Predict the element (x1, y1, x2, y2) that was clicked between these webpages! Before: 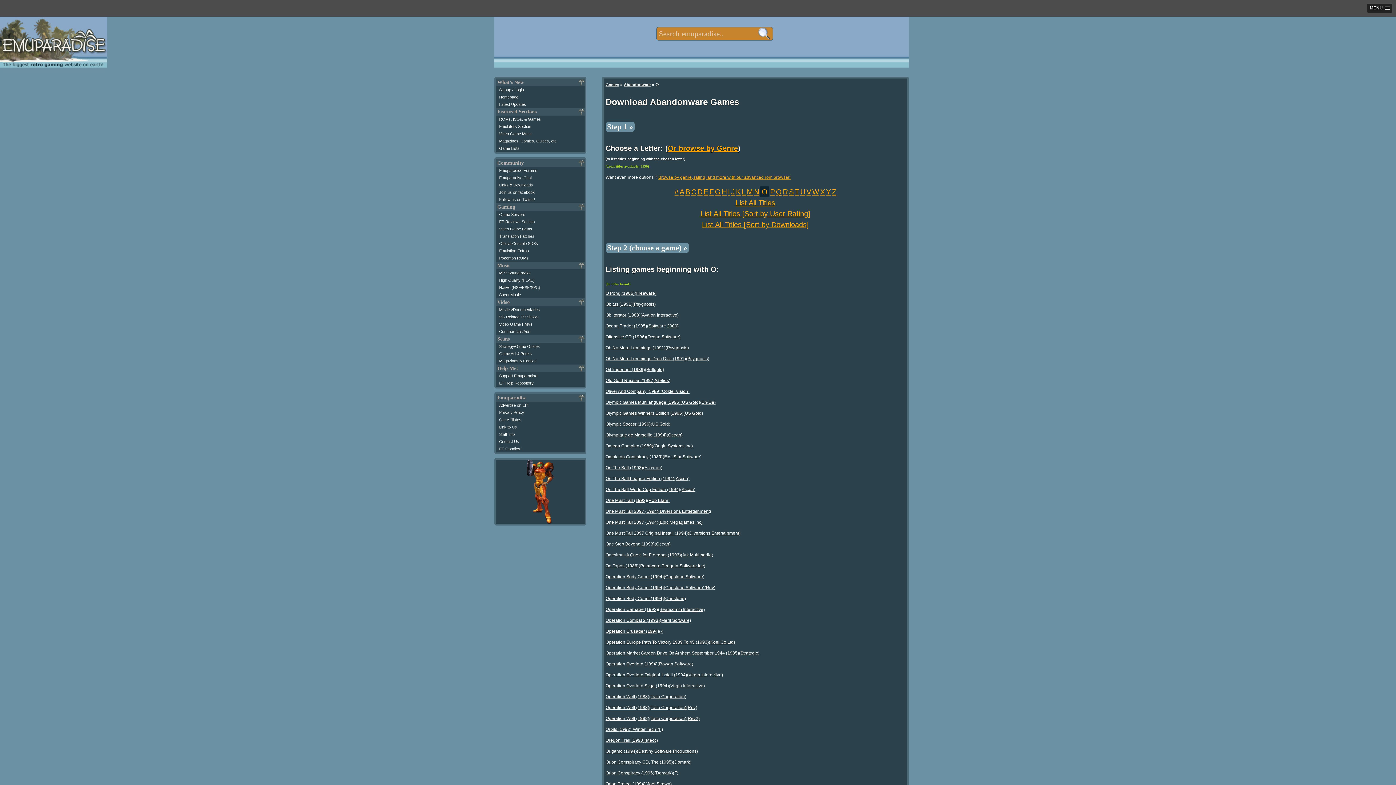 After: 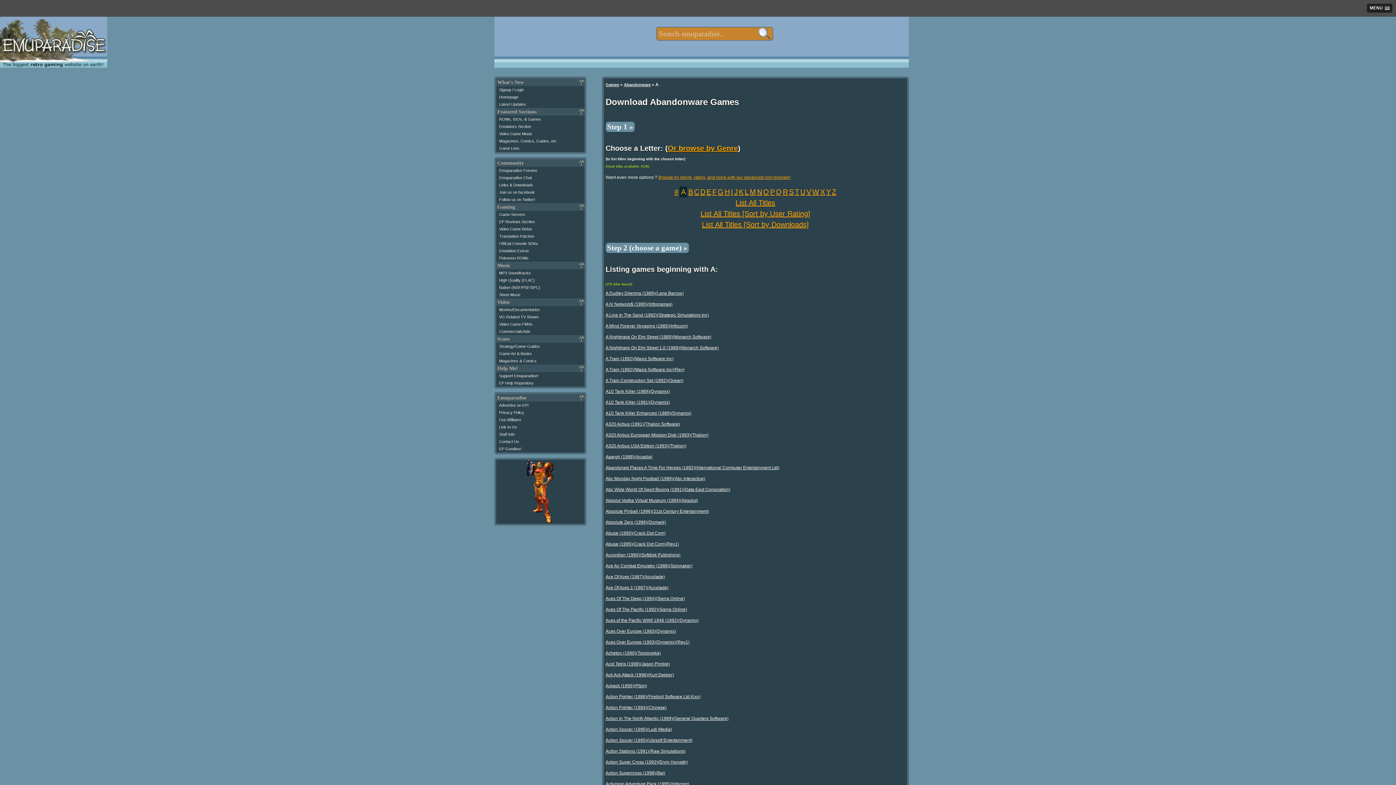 Action: label: A bbox: (679, 187, 684, 195)